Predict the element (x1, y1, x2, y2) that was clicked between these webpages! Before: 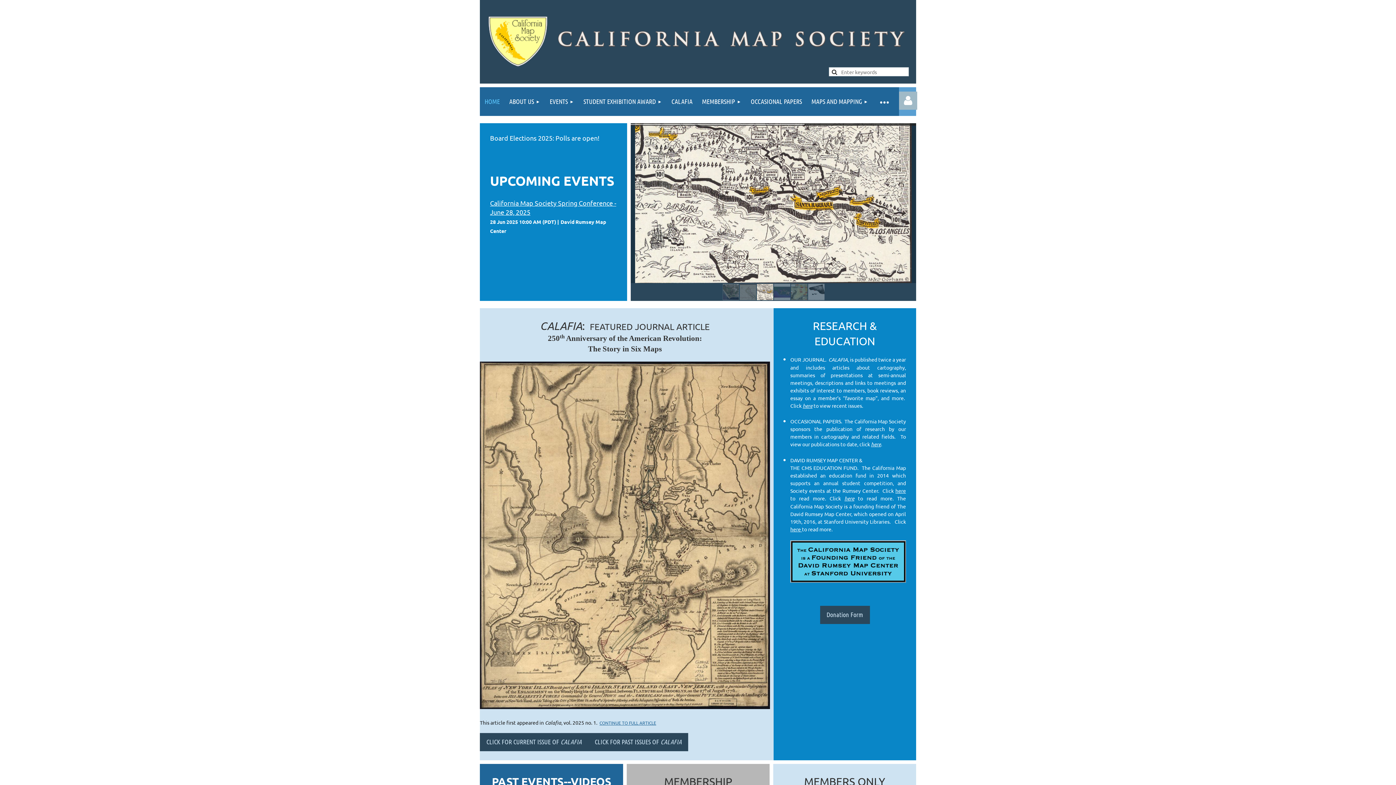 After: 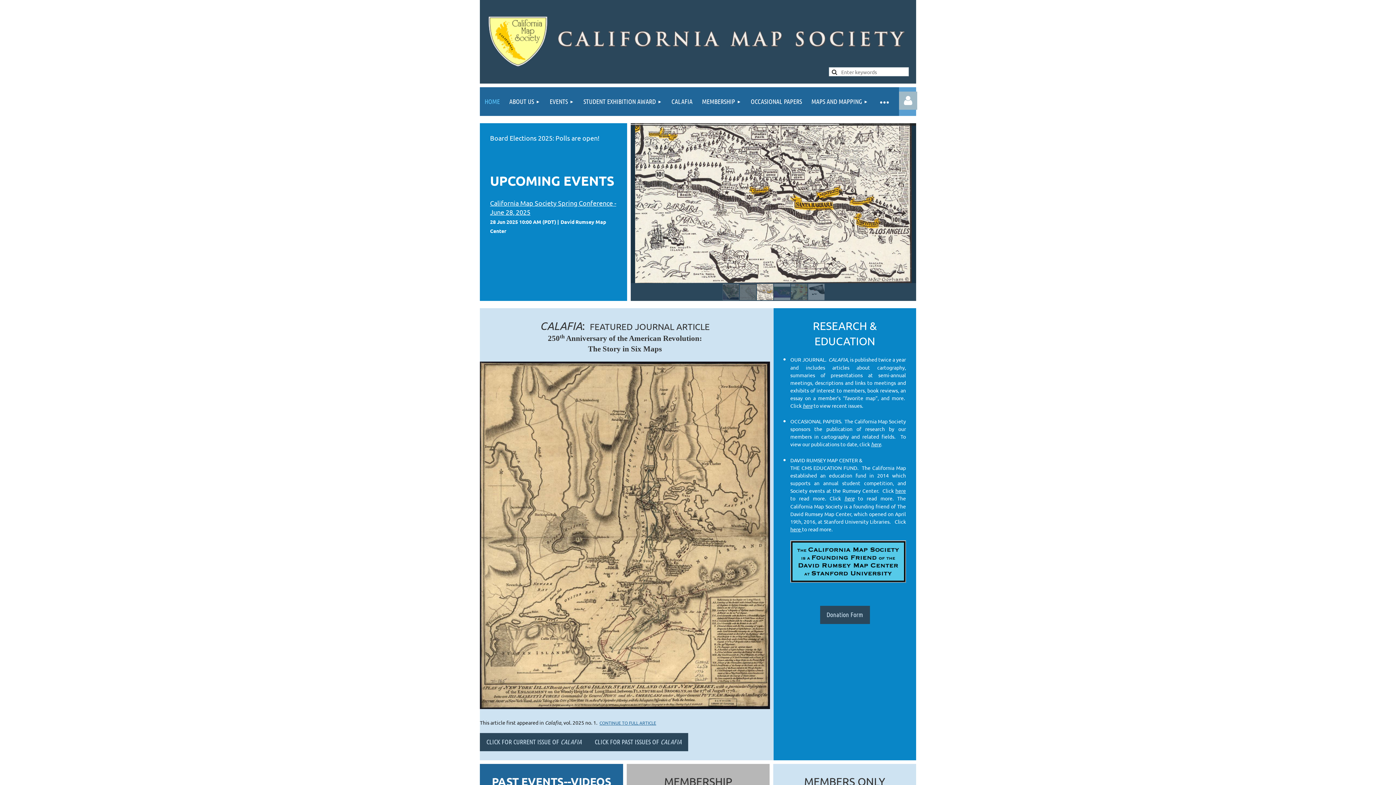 Action: bbox: (480, 87, 504, 116) label: HOME